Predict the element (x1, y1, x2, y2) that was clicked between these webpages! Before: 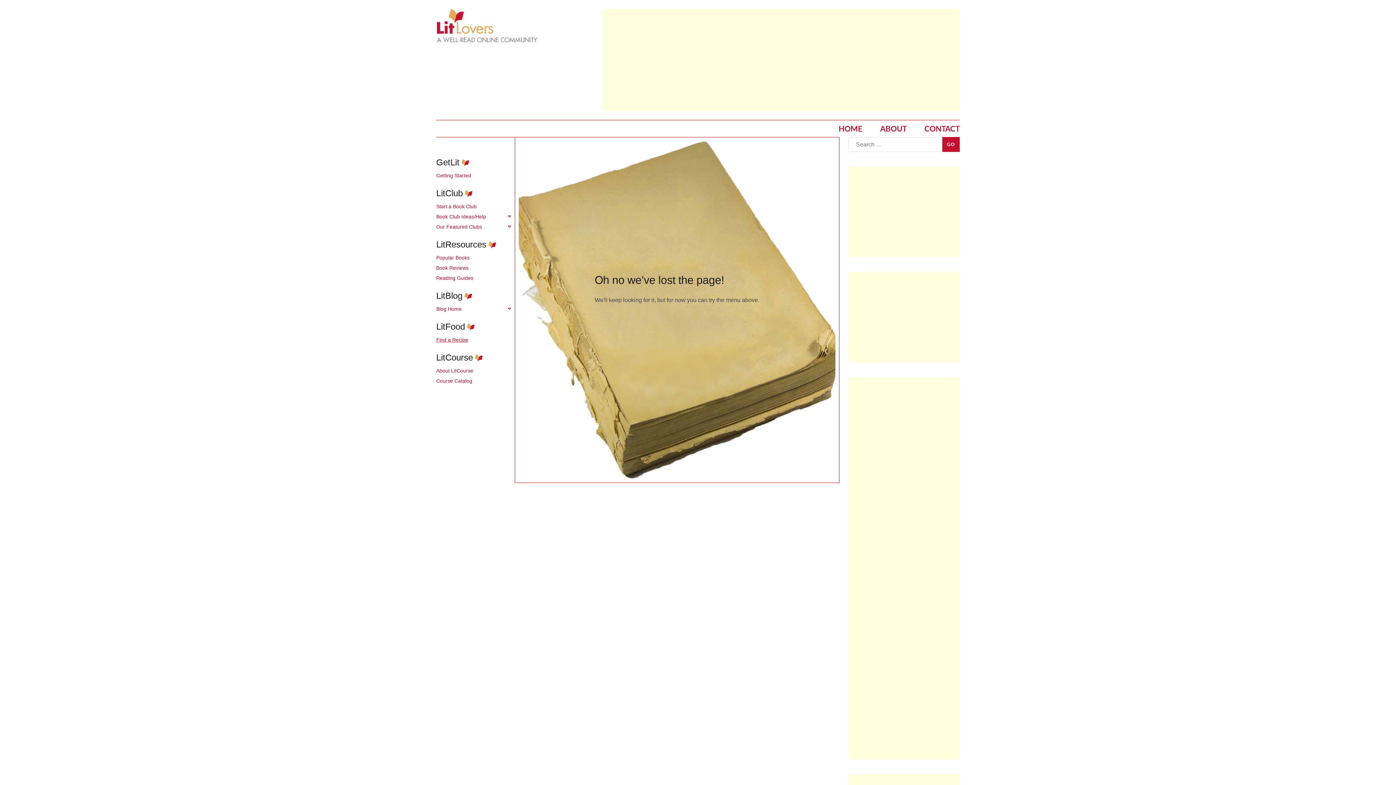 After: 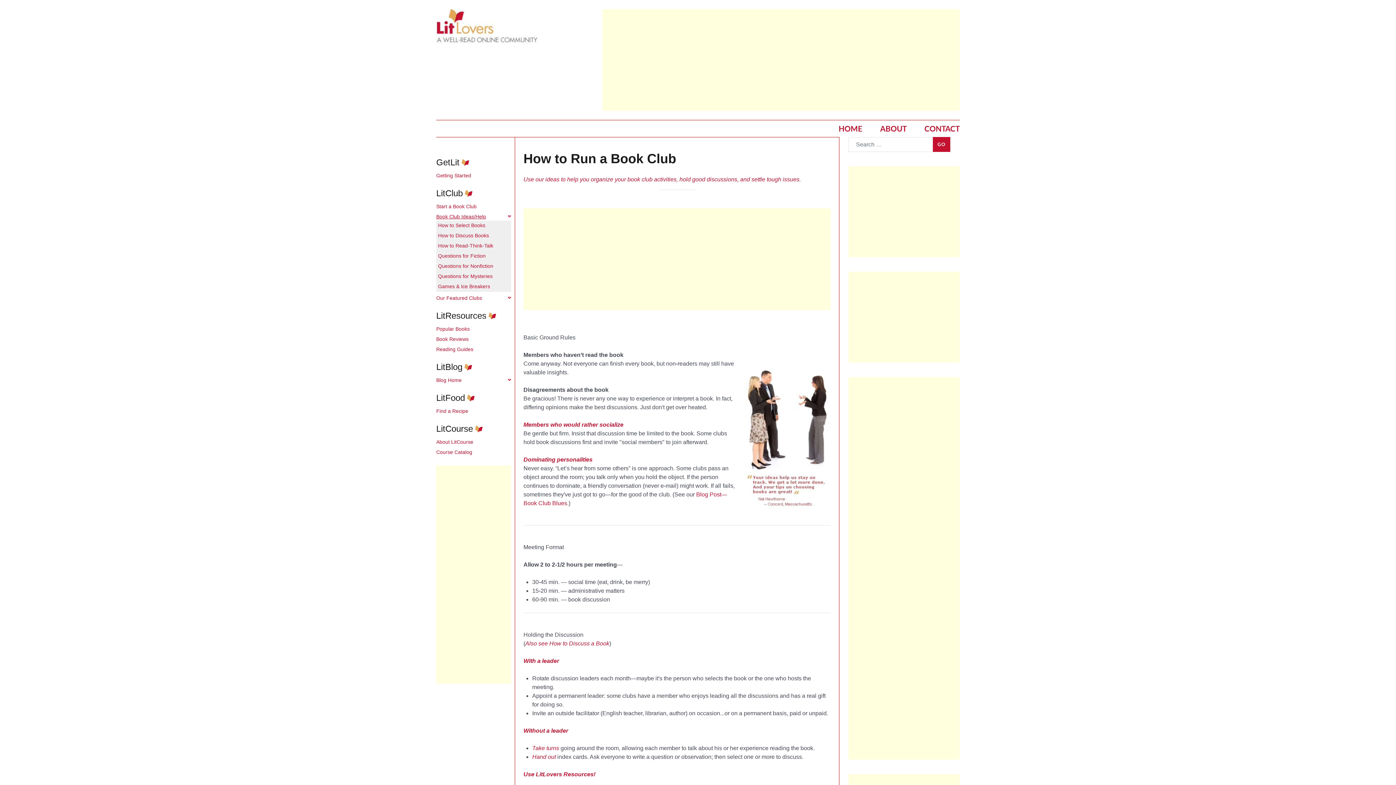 Action: label: Book Club Ideas/Help bbox: (436, 213, 486, 219)